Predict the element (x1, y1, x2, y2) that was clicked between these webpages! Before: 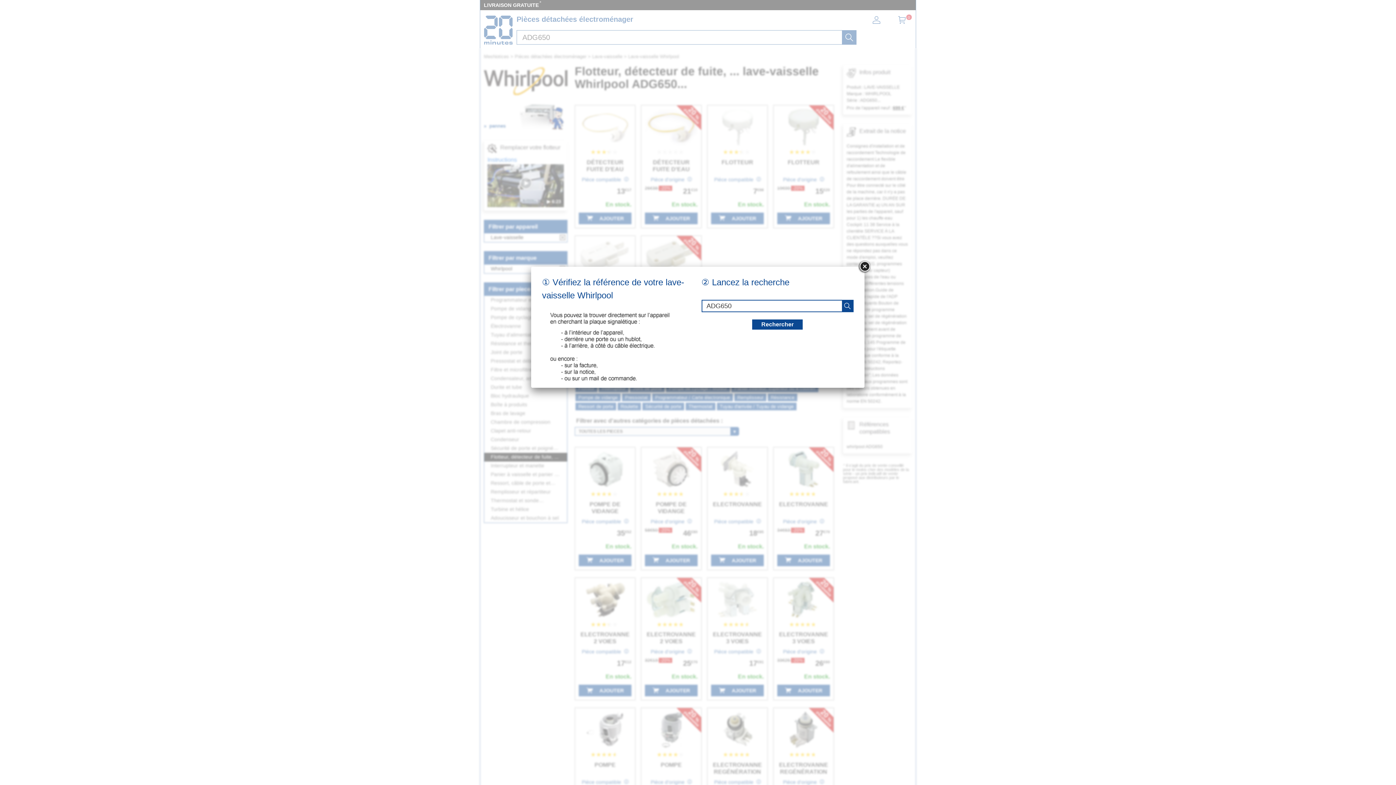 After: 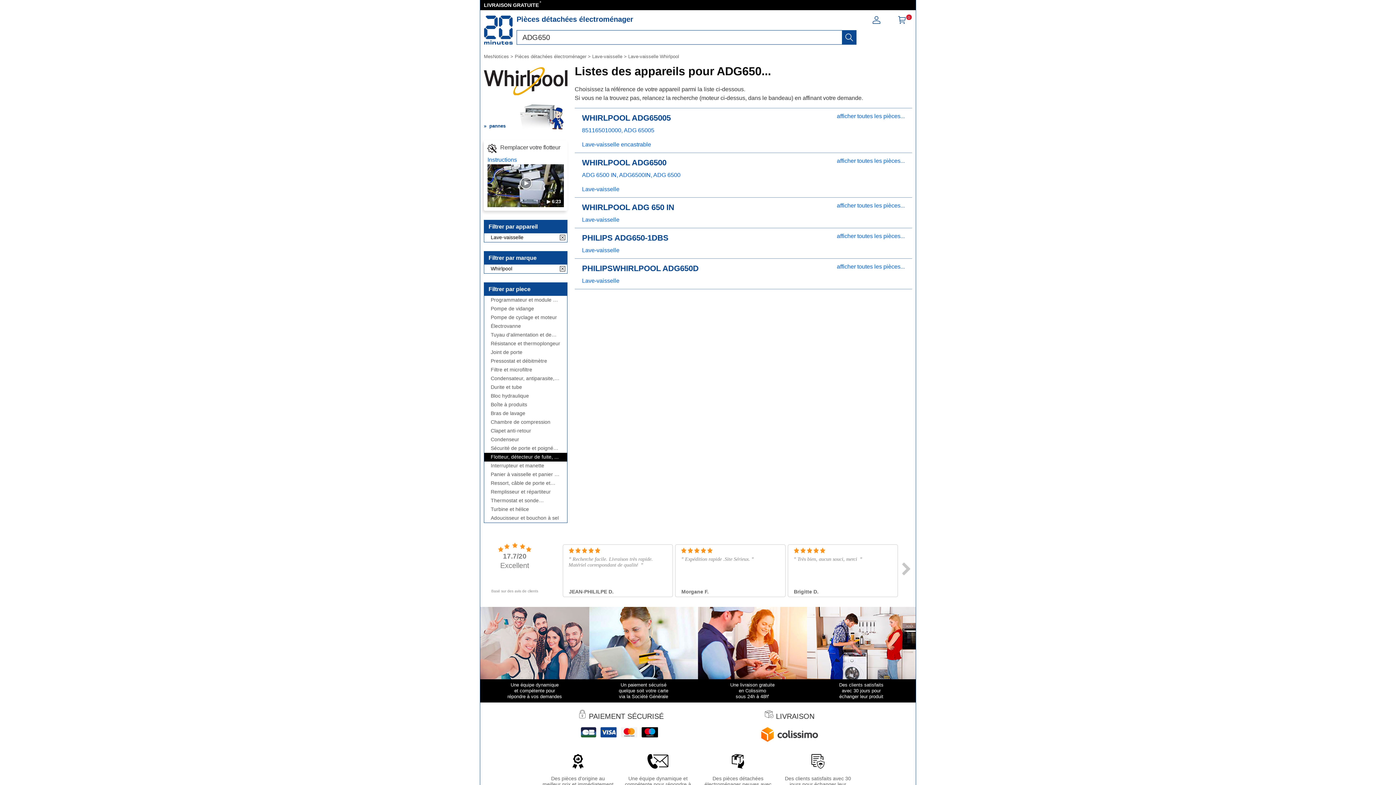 Action: label: recherche bbox: (842, 300, 853, 311)